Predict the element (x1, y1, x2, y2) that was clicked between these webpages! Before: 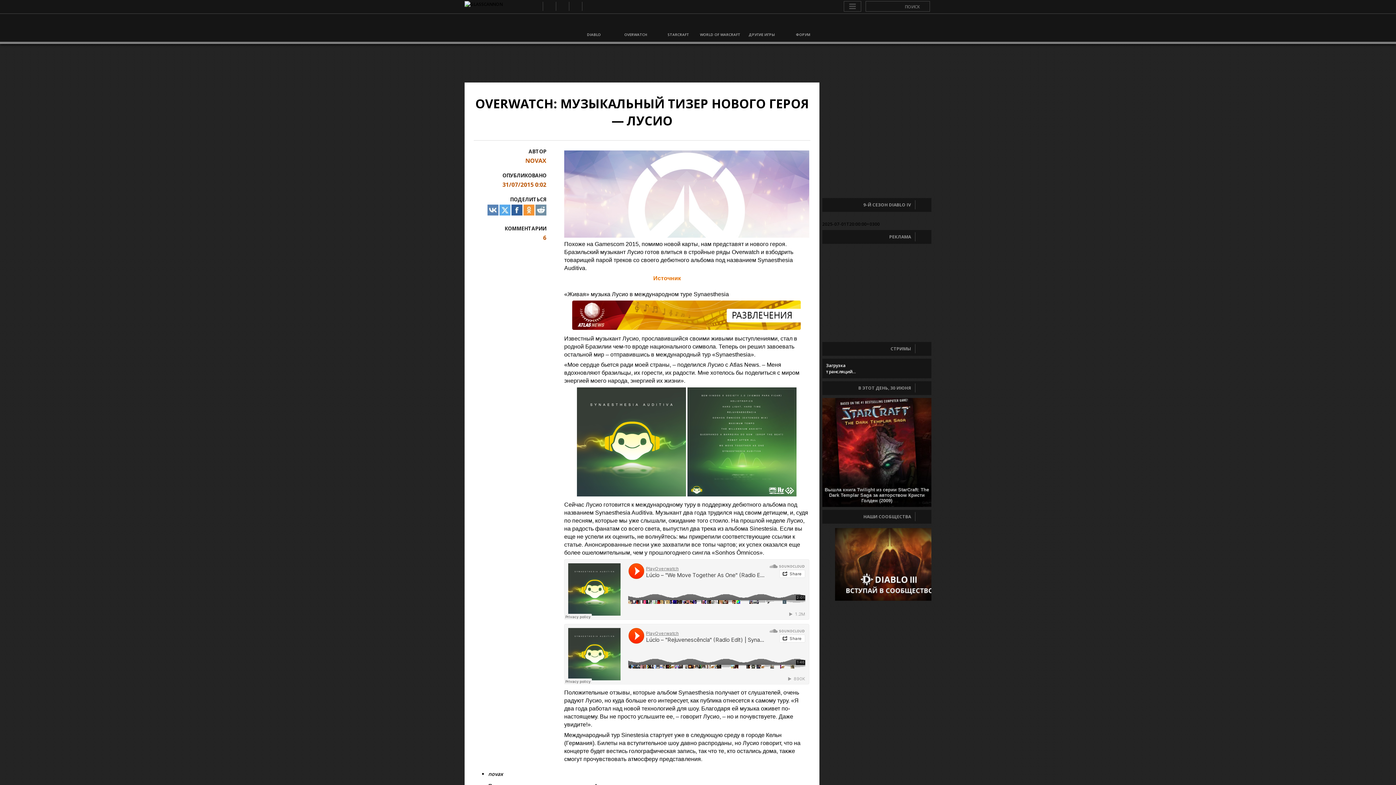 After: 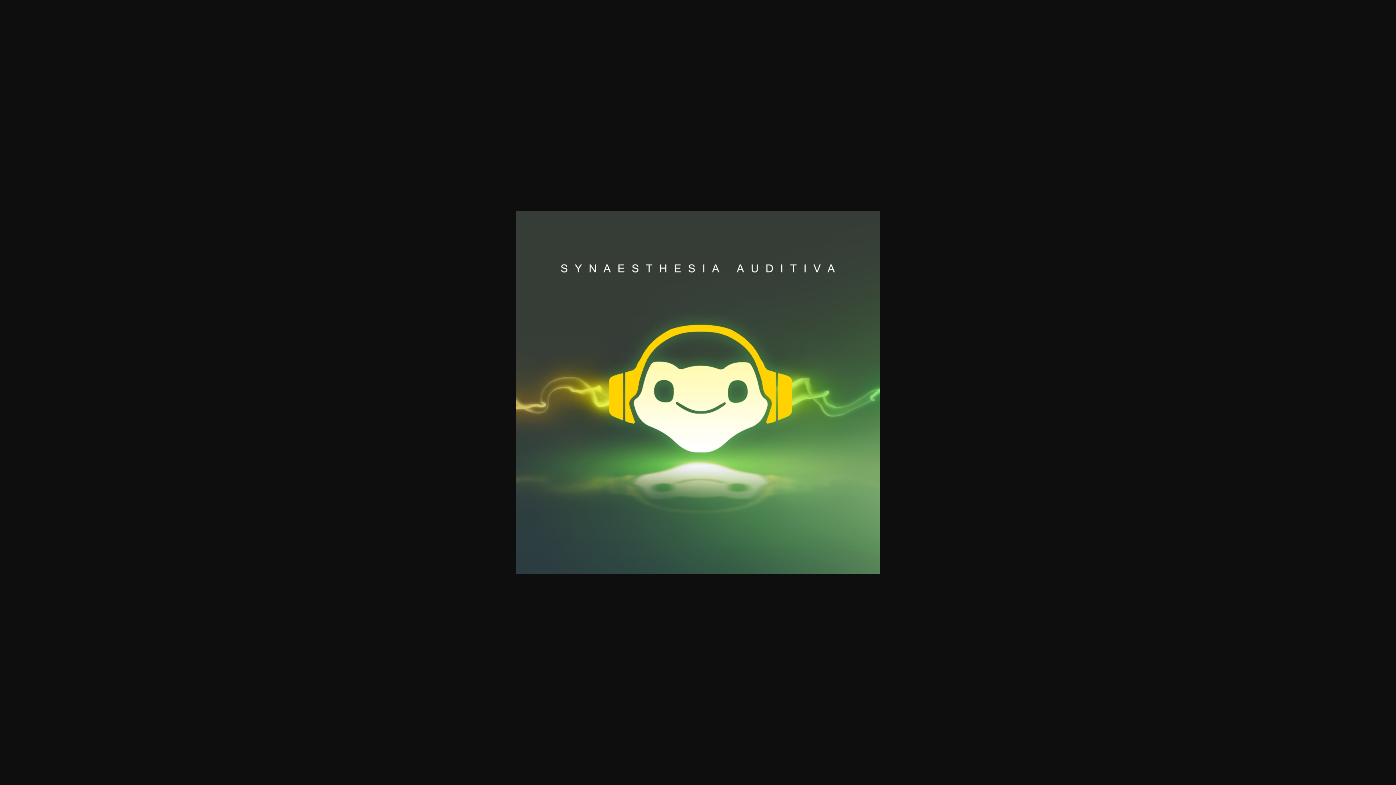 Action: bbox: (577, 491, 686, 497)